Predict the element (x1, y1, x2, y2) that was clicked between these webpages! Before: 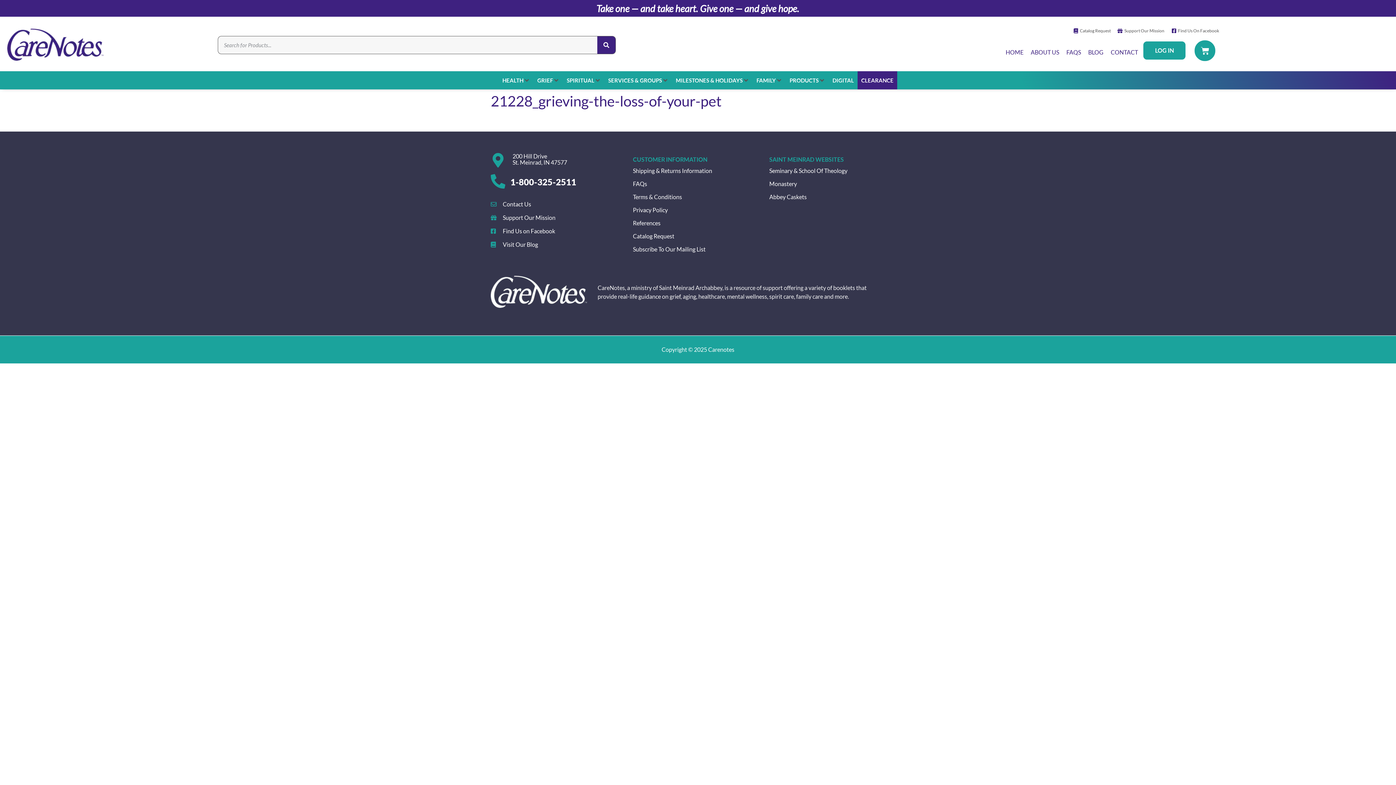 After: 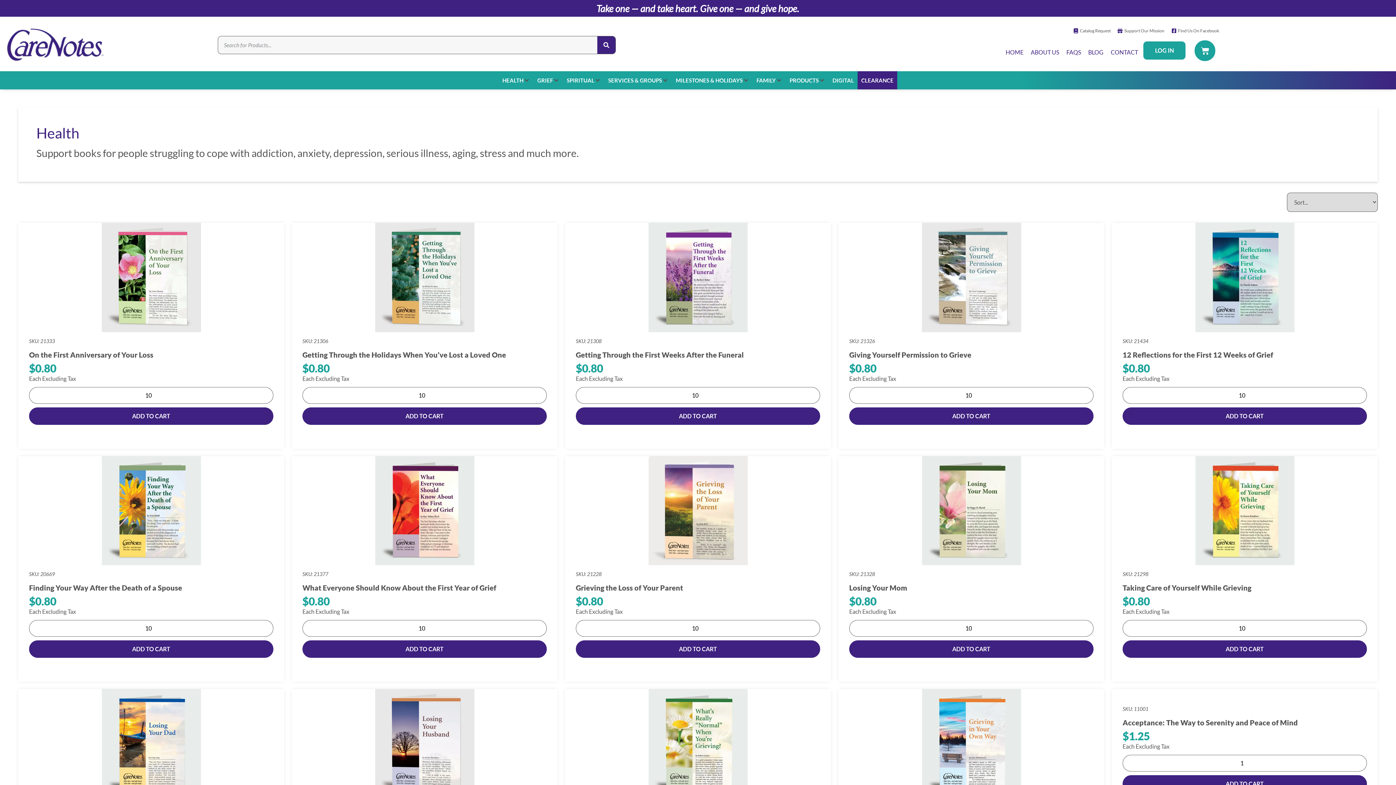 Action: bbox: (502, 74, 523, 85) label: HEALTH